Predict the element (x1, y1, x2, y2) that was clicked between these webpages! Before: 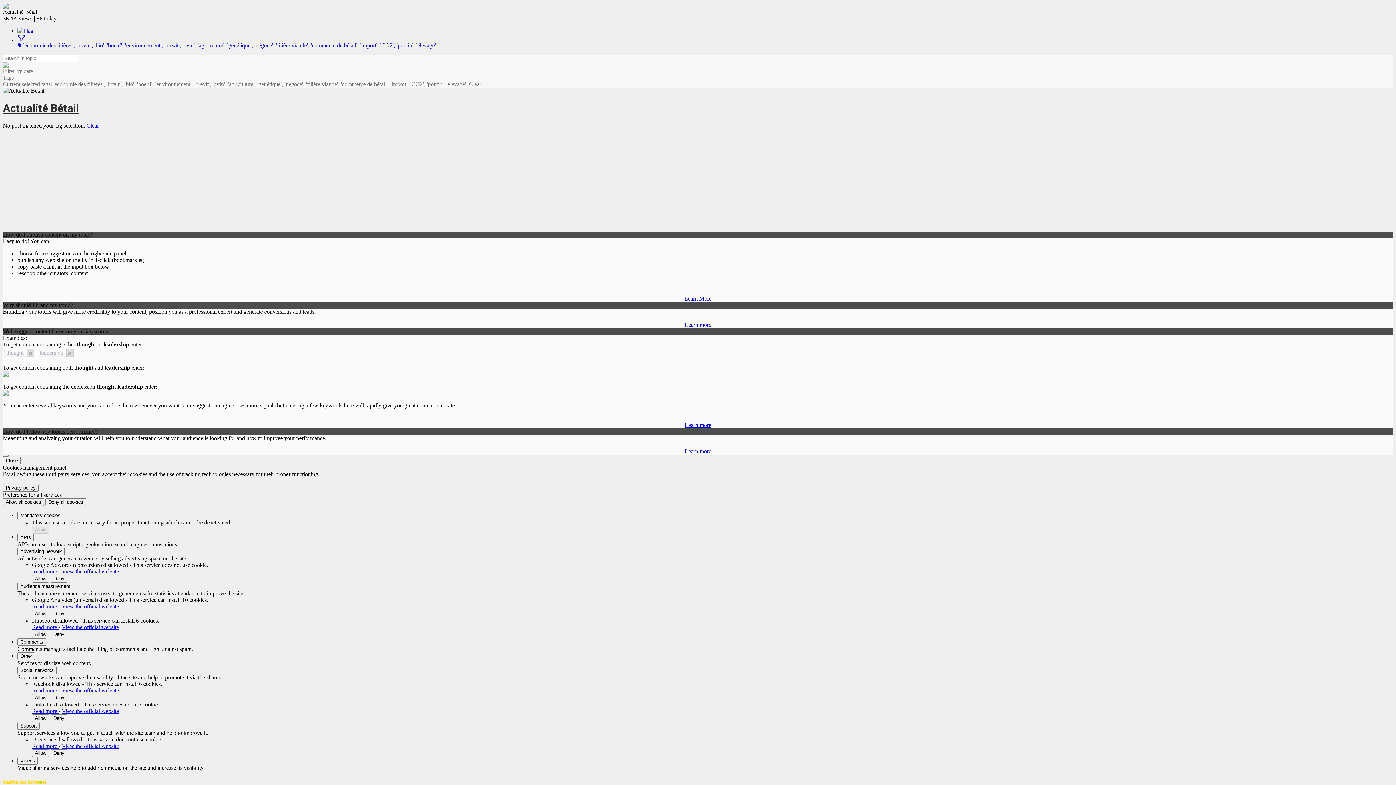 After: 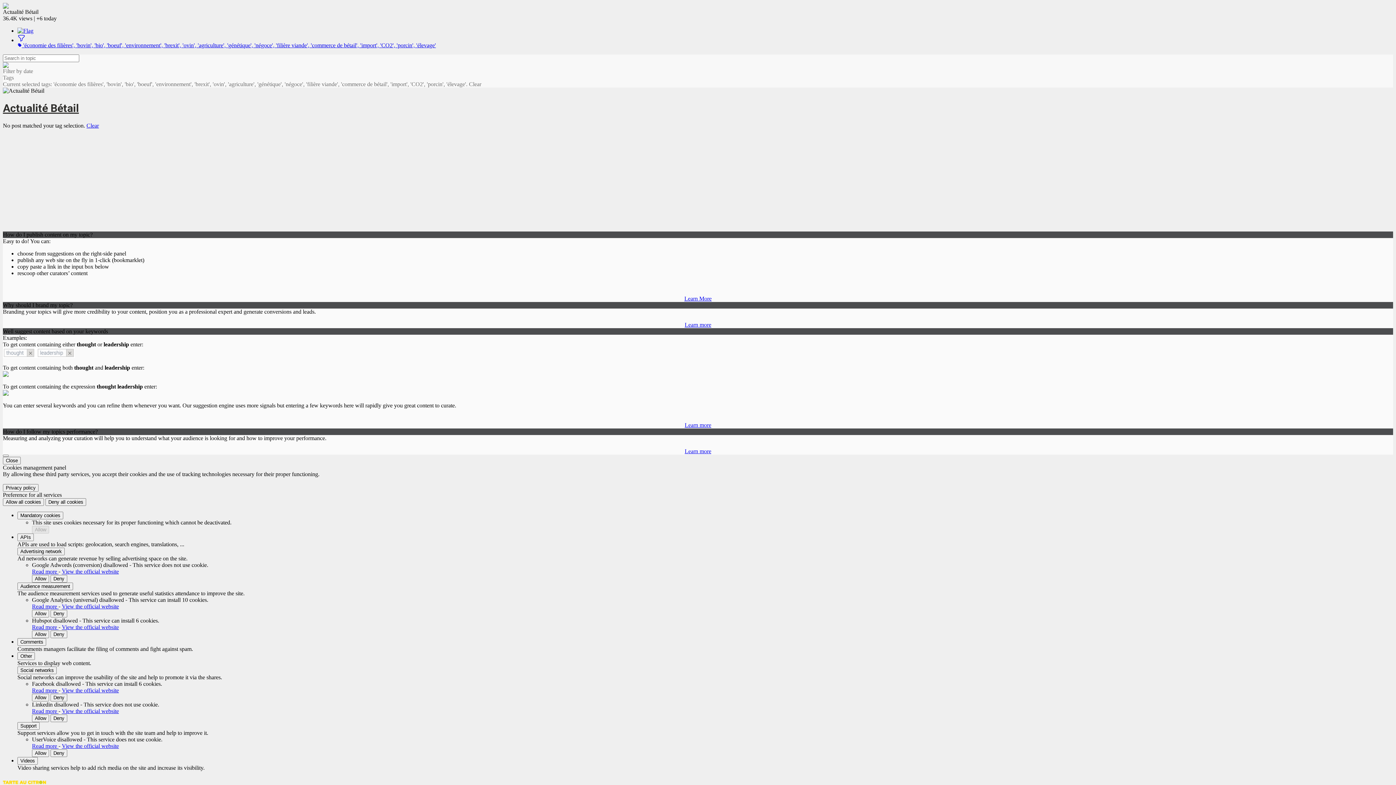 Action: label: Read more  bbox: (32, 743, 58, 749)